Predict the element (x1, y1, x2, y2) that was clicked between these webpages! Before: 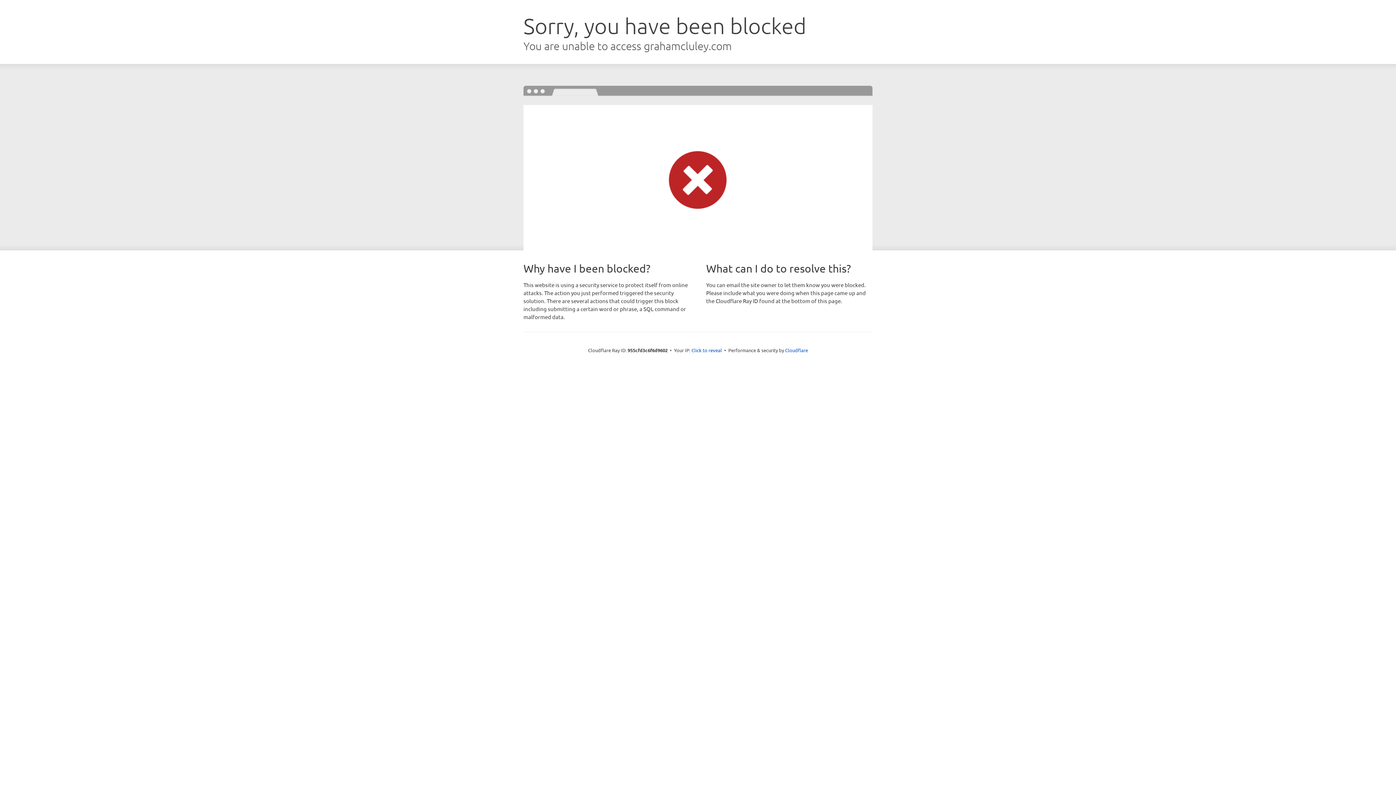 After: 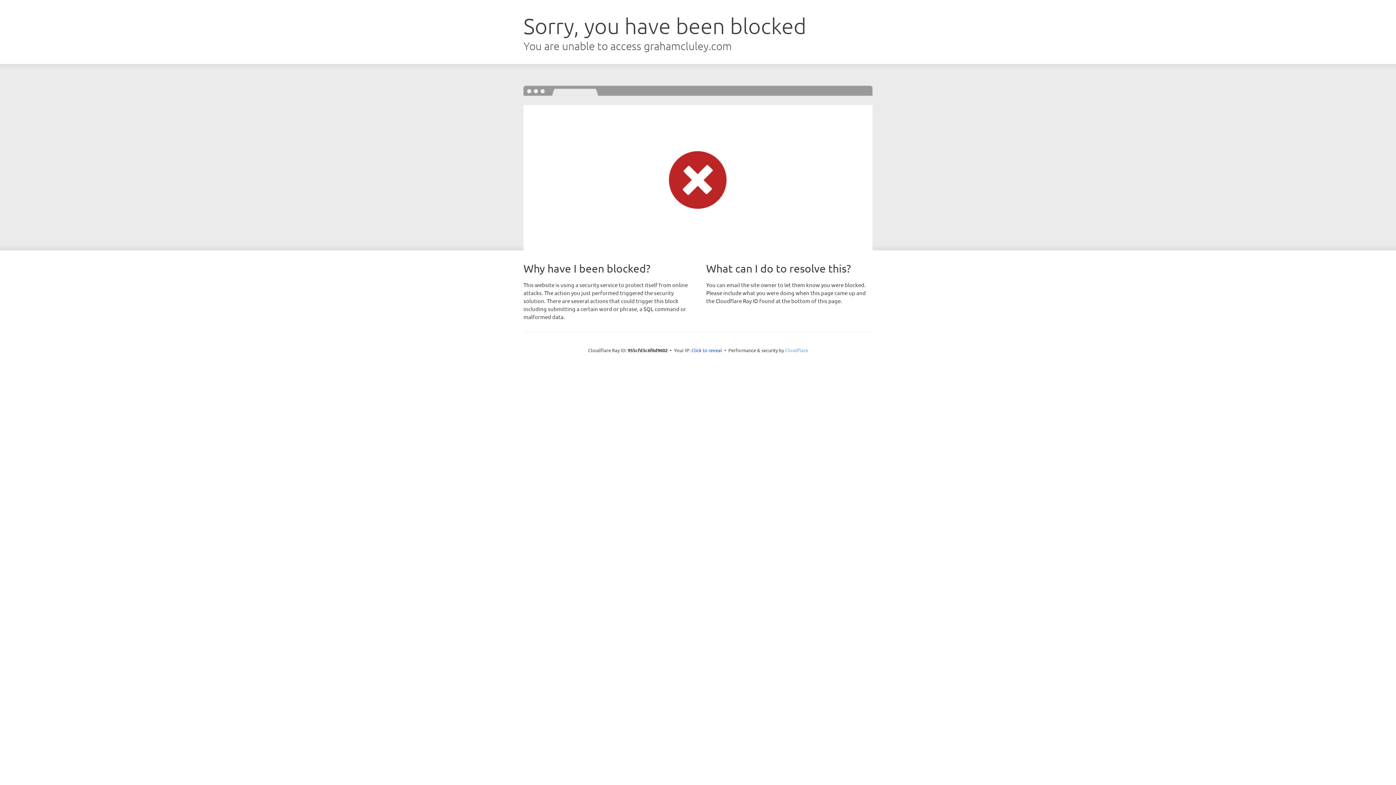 Action: bbox: (785, 347, 808, 353) label: Cloudflare